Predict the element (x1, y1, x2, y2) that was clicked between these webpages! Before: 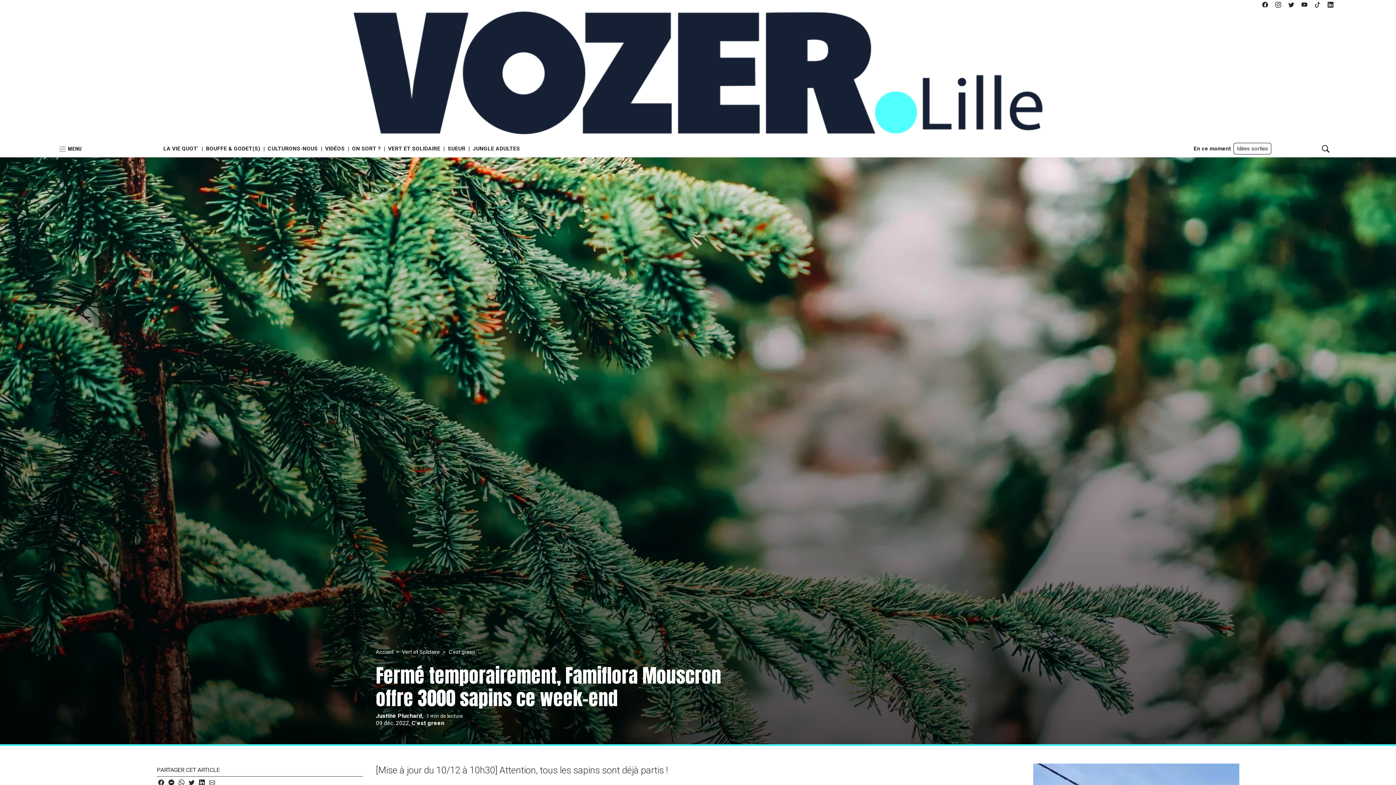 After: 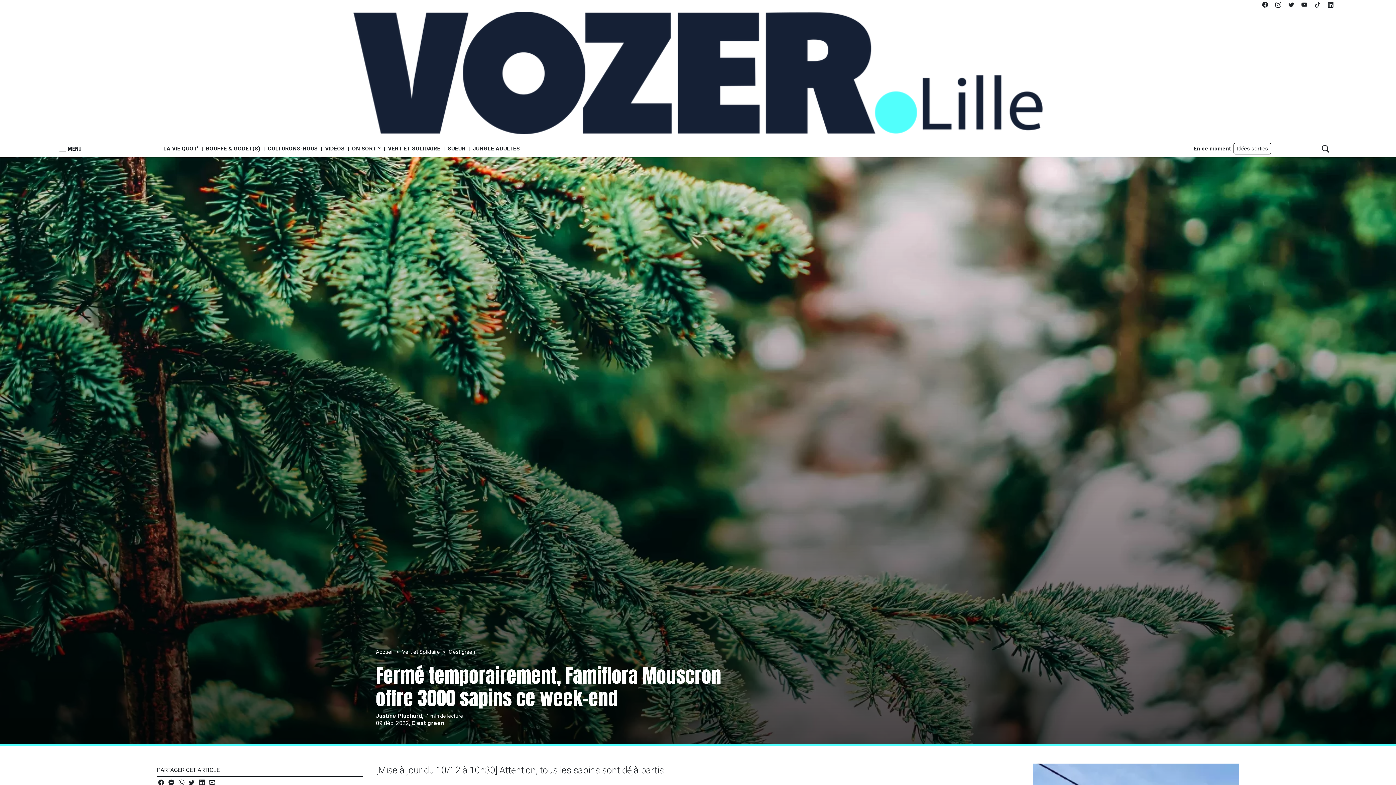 Action: bbox: (1301, 0, 1307, 7)